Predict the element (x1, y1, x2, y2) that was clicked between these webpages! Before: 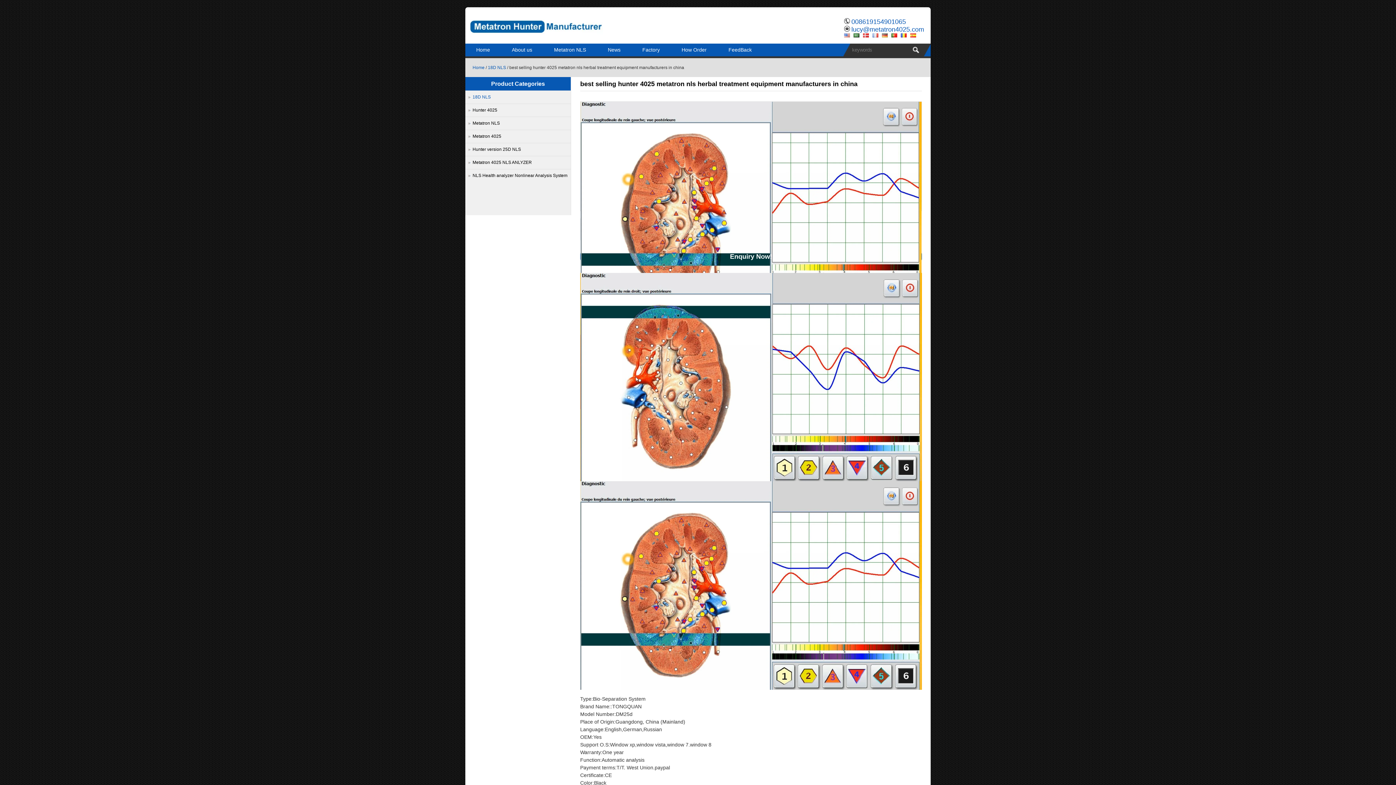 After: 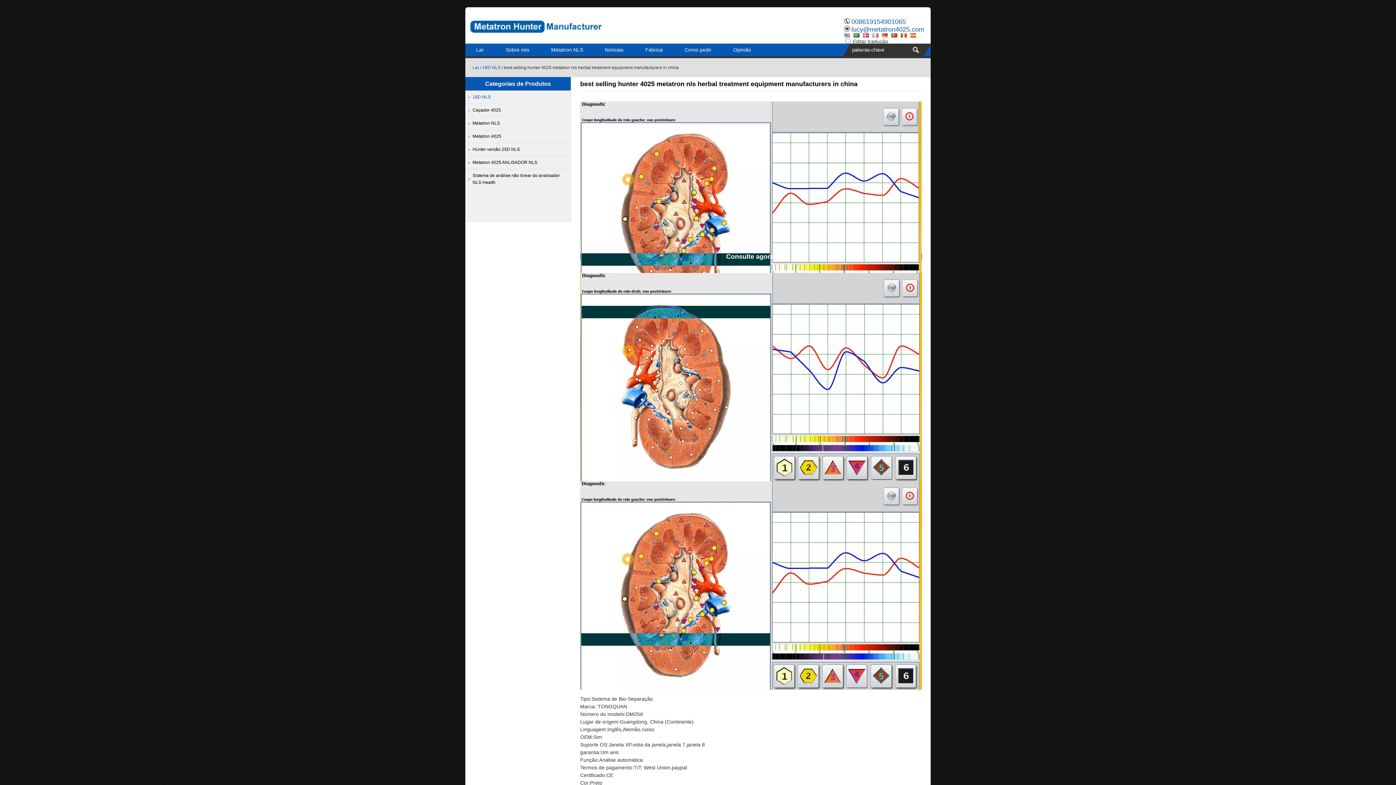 Action: bbox: (891, 31, 897, 38)